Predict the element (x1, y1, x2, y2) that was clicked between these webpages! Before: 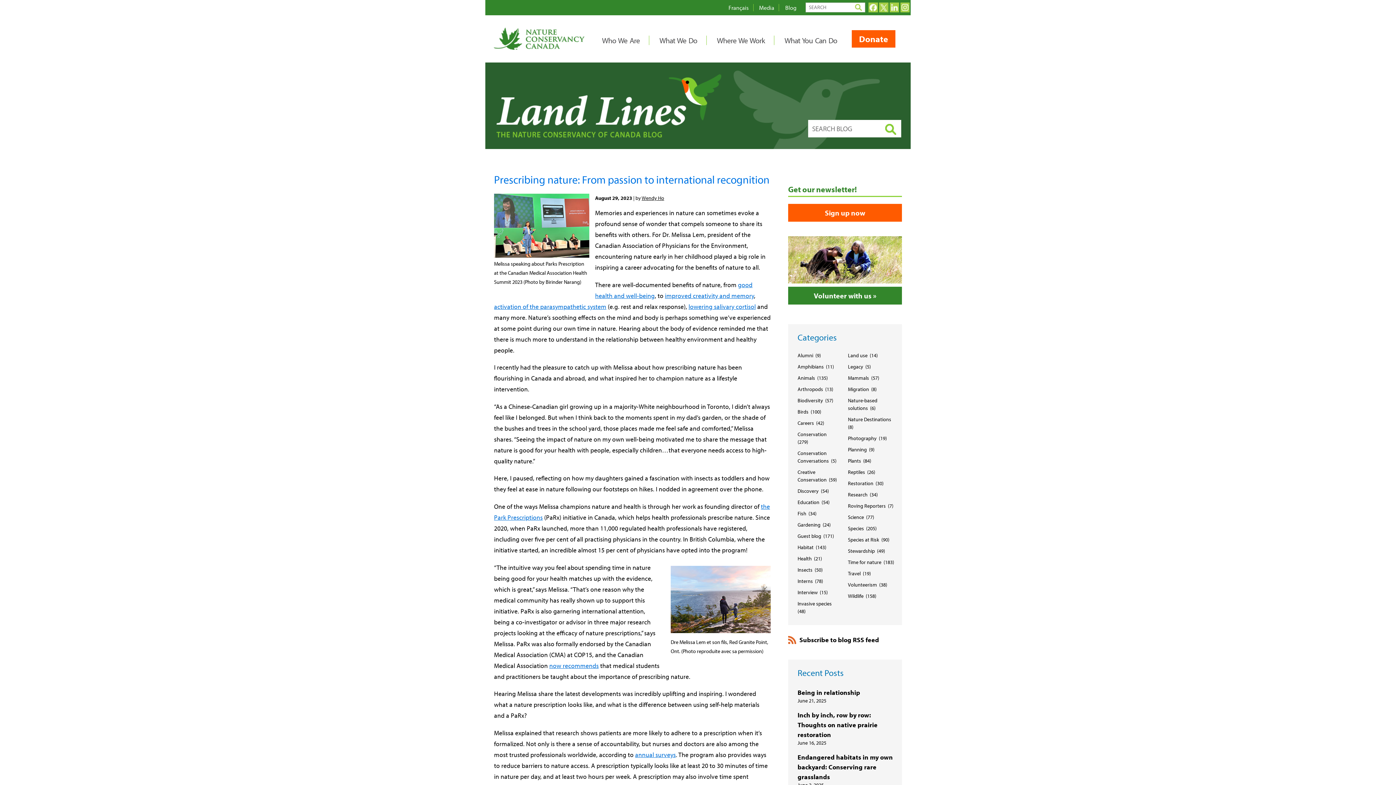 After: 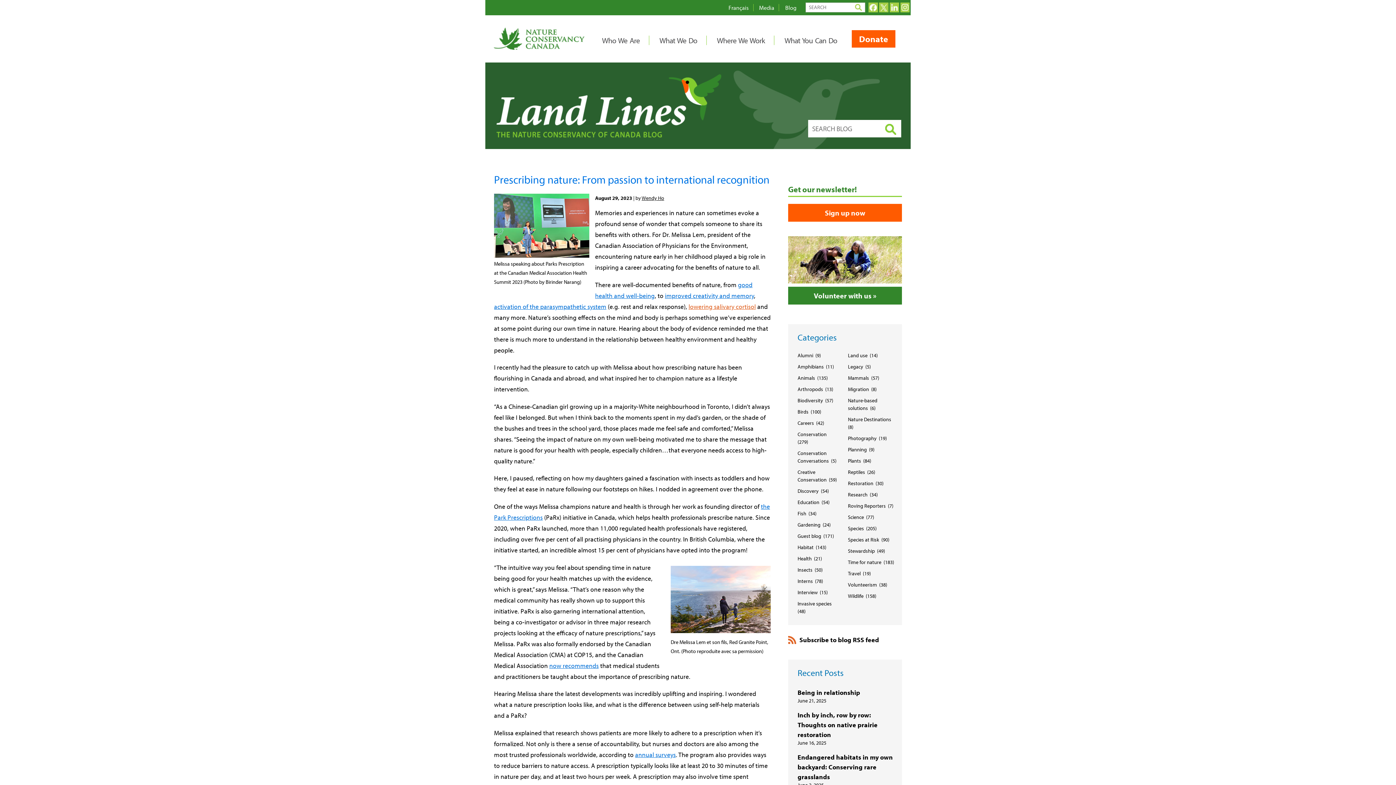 Action: bbox: (688, 302, 756, 310) label: lowering salivary cortisol